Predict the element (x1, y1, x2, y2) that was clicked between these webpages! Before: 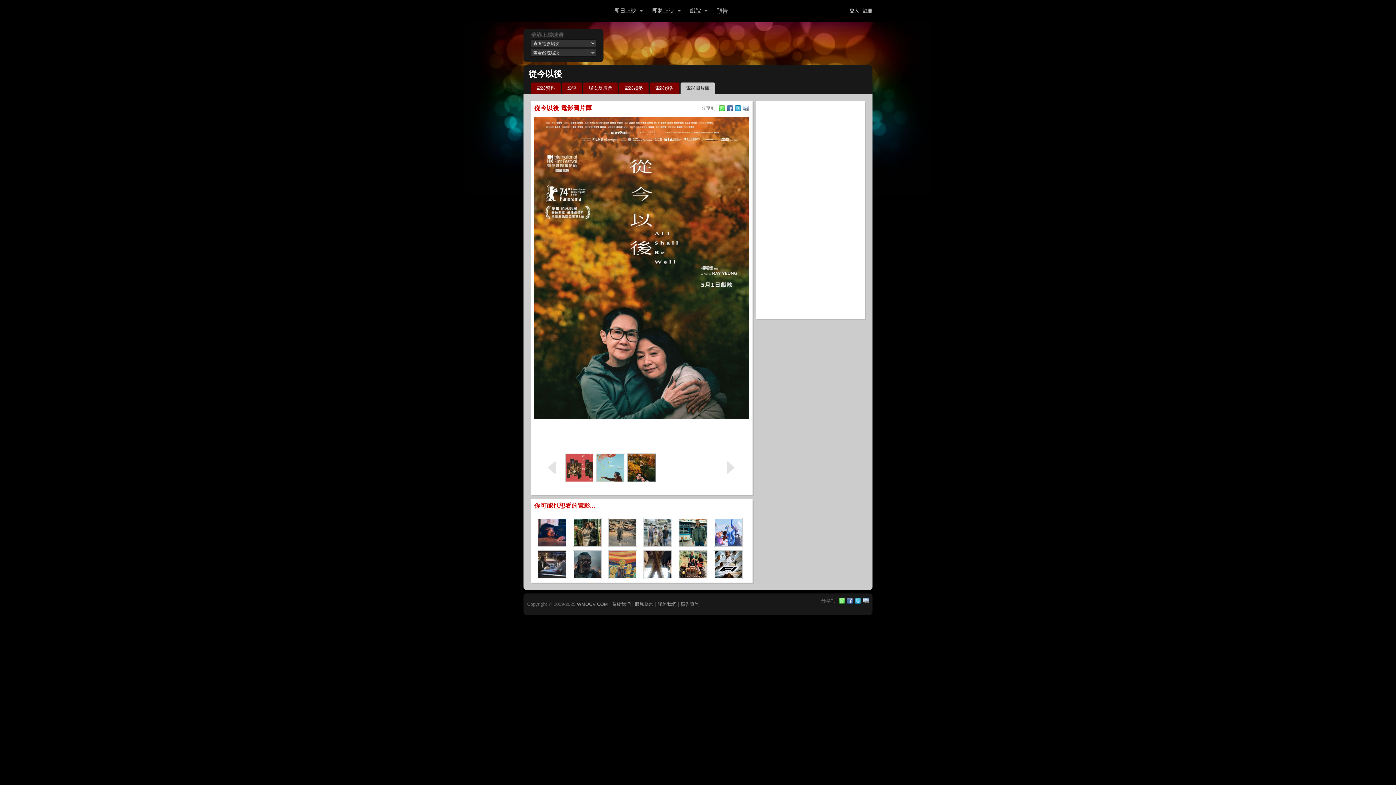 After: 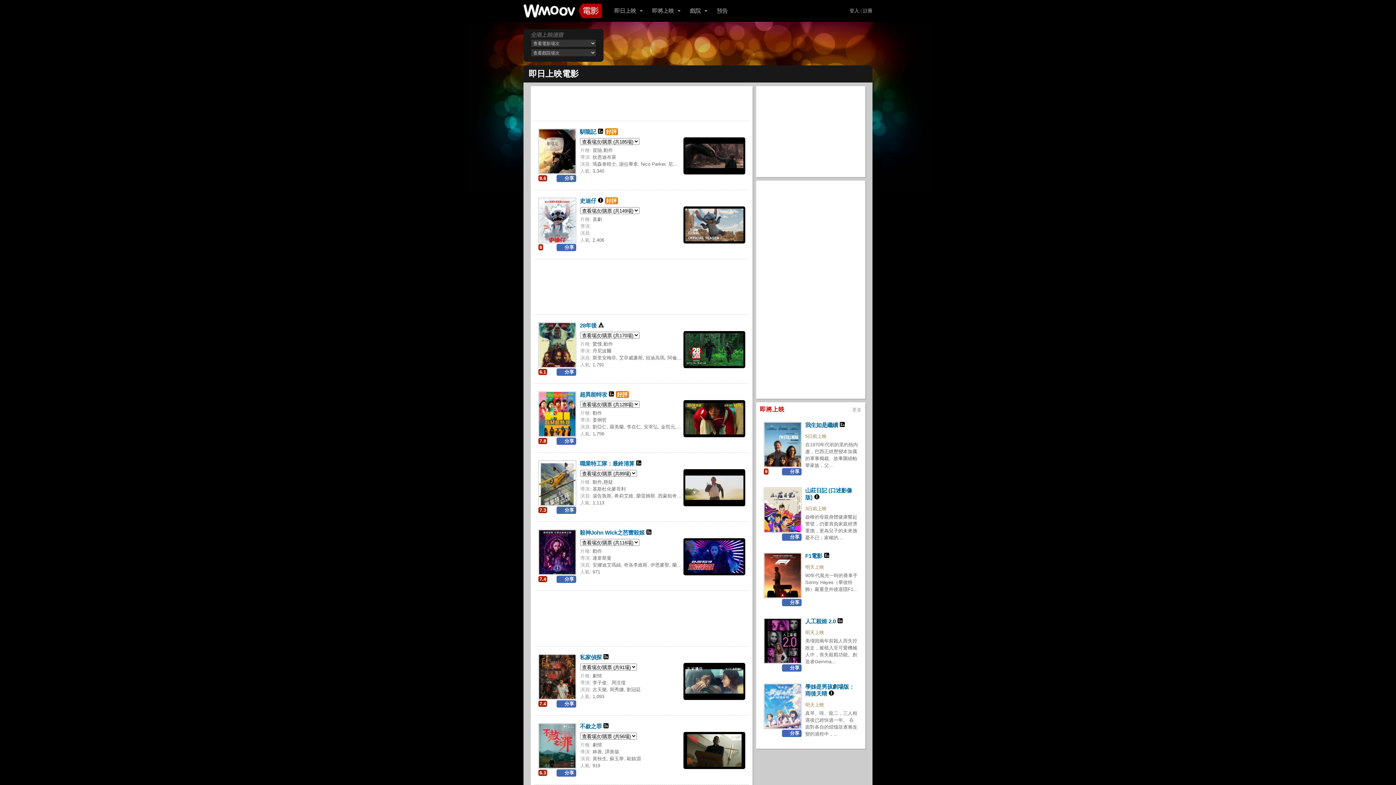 Action: label: 即日上映 bbox: (610, 3, 640, 21)